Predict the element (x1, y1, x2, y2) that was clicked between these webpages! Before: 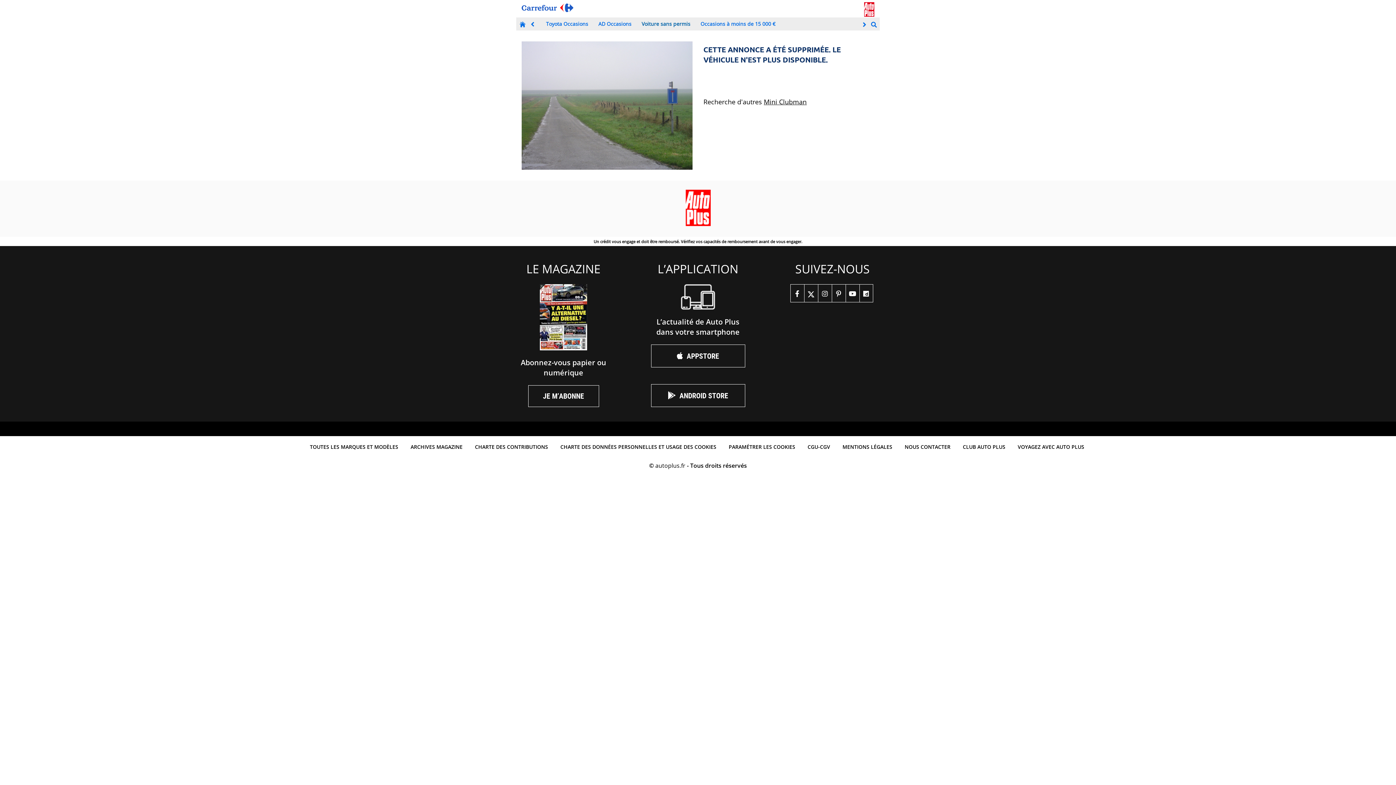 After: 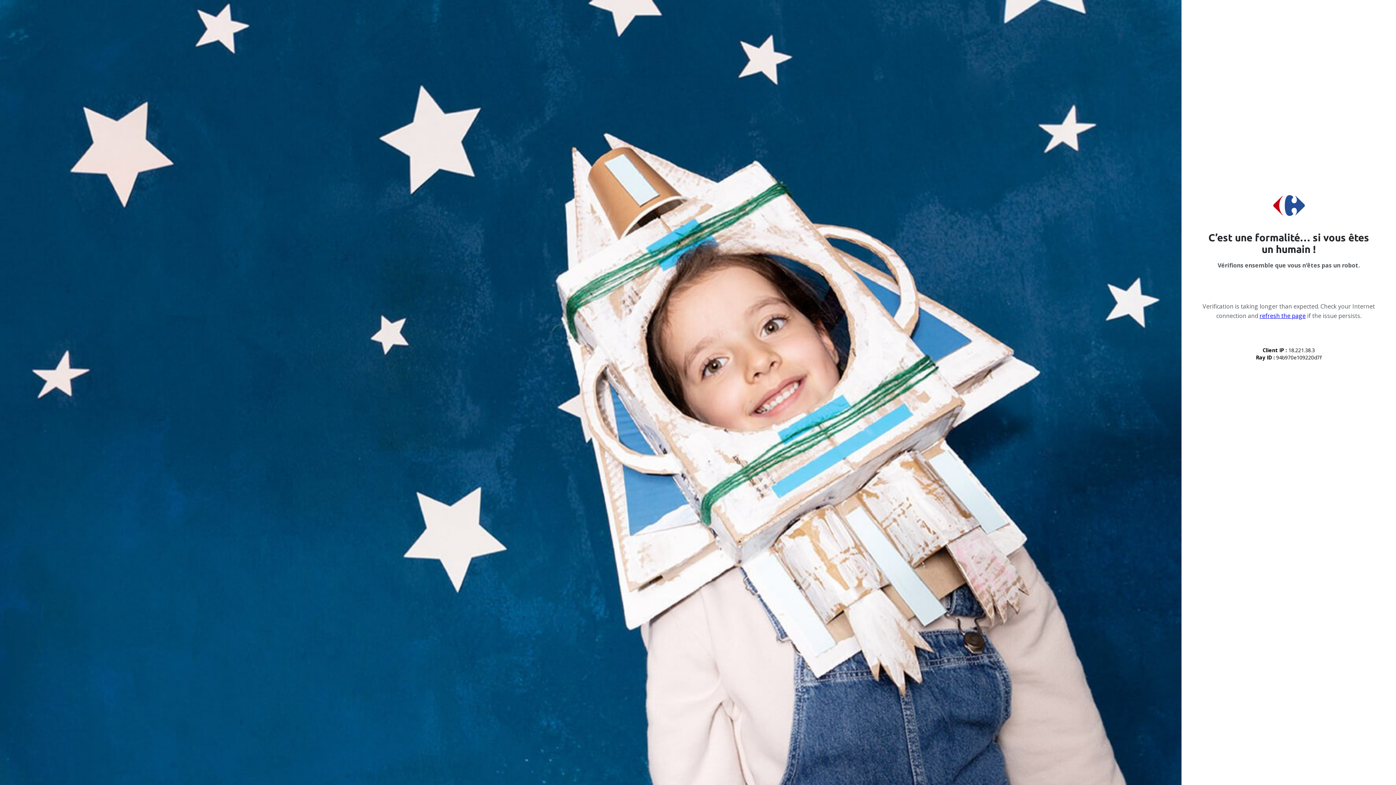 Action: label: Carrefour logo bbox: (521, 2, 573, 13)